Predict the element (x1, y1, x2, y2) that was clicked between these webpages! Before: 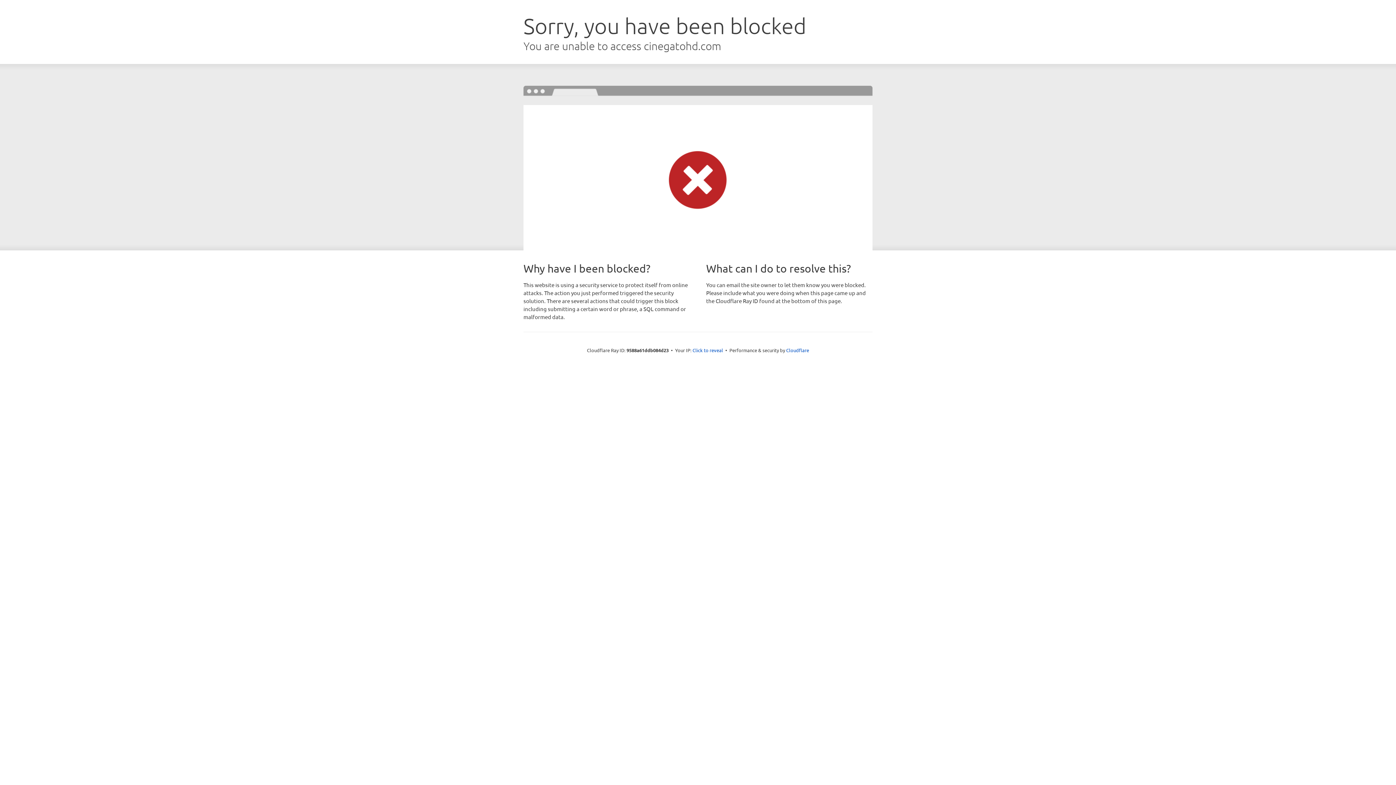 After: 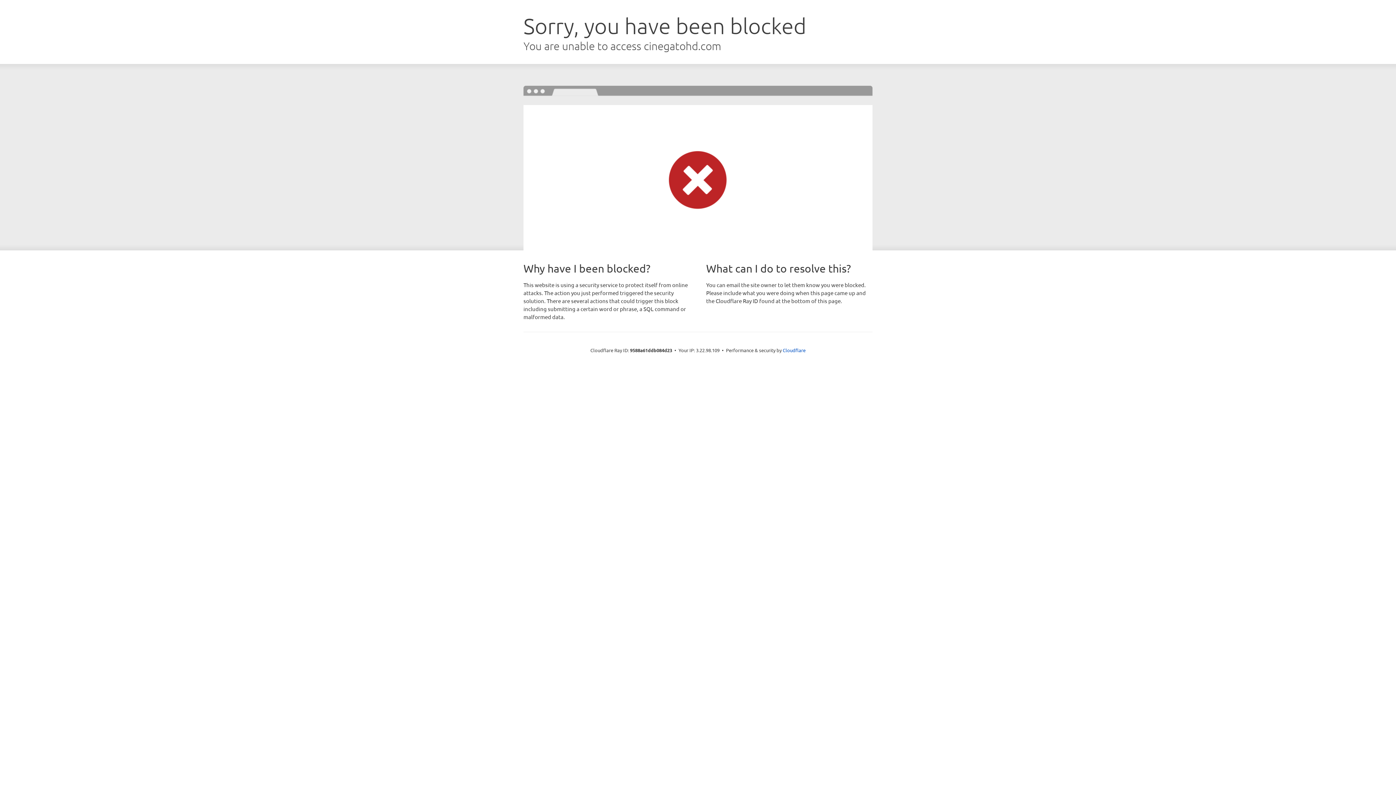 Action: bbox: (692, 346, 723, 353) label: Click to reveal